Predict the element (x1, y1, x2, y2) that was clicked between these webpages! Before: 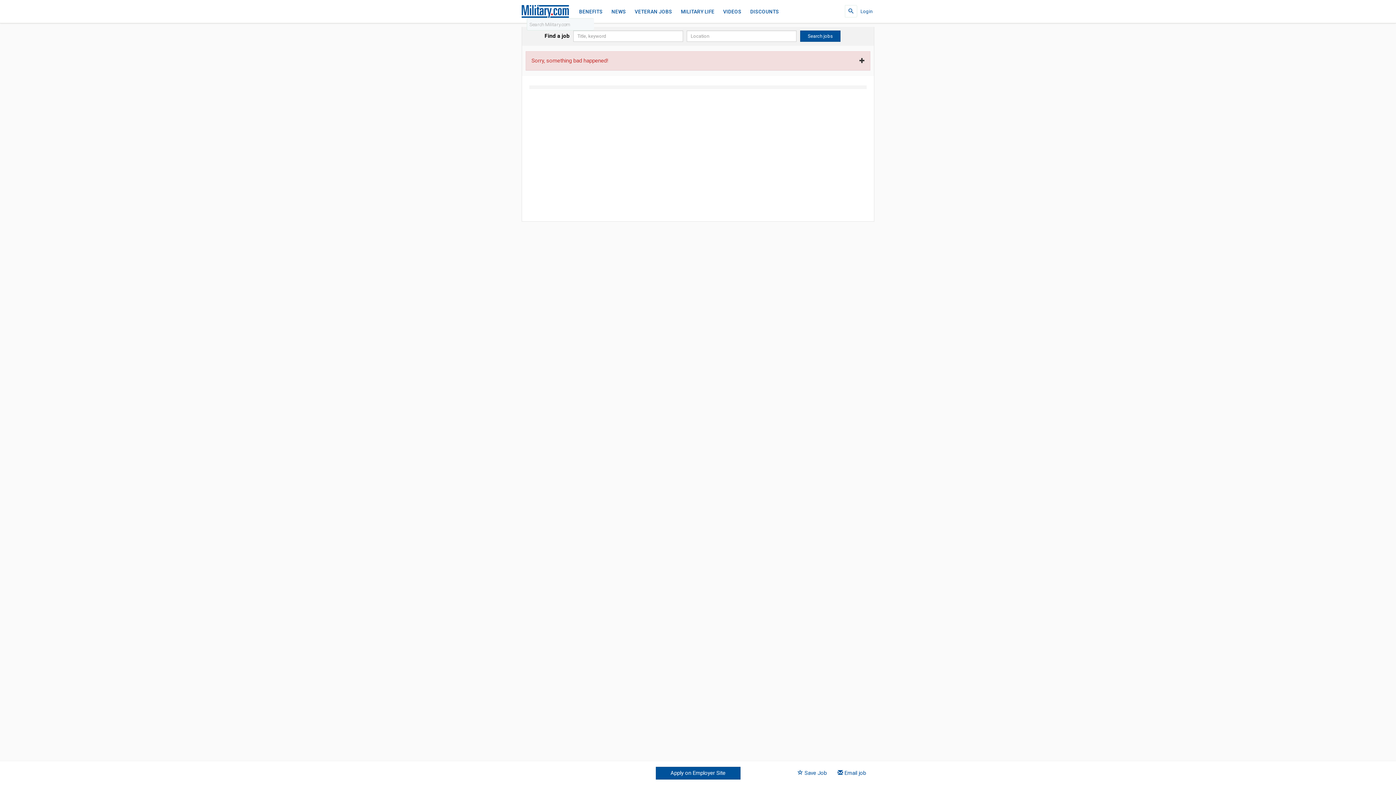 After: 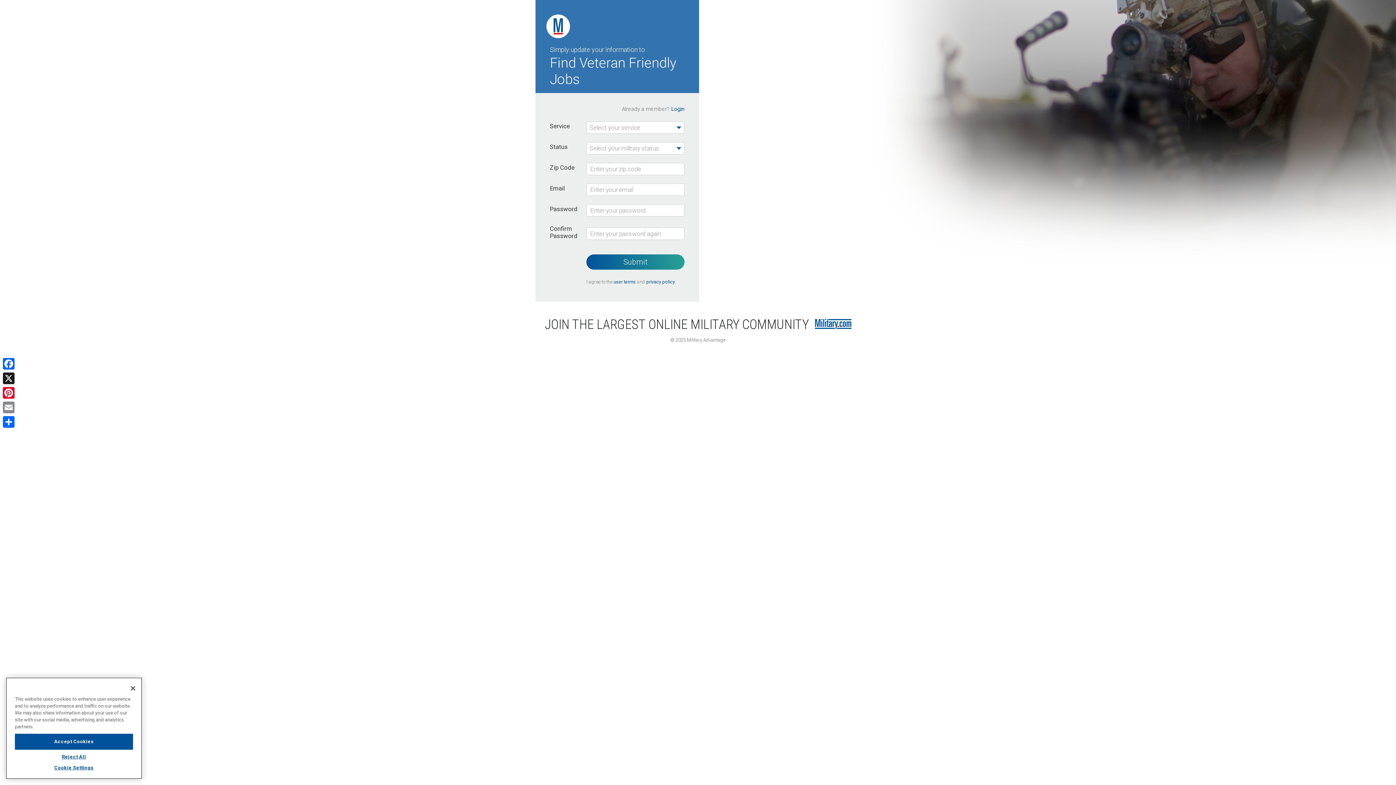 Action: bbox: (793, 767, 831, 780) label:  Save Job